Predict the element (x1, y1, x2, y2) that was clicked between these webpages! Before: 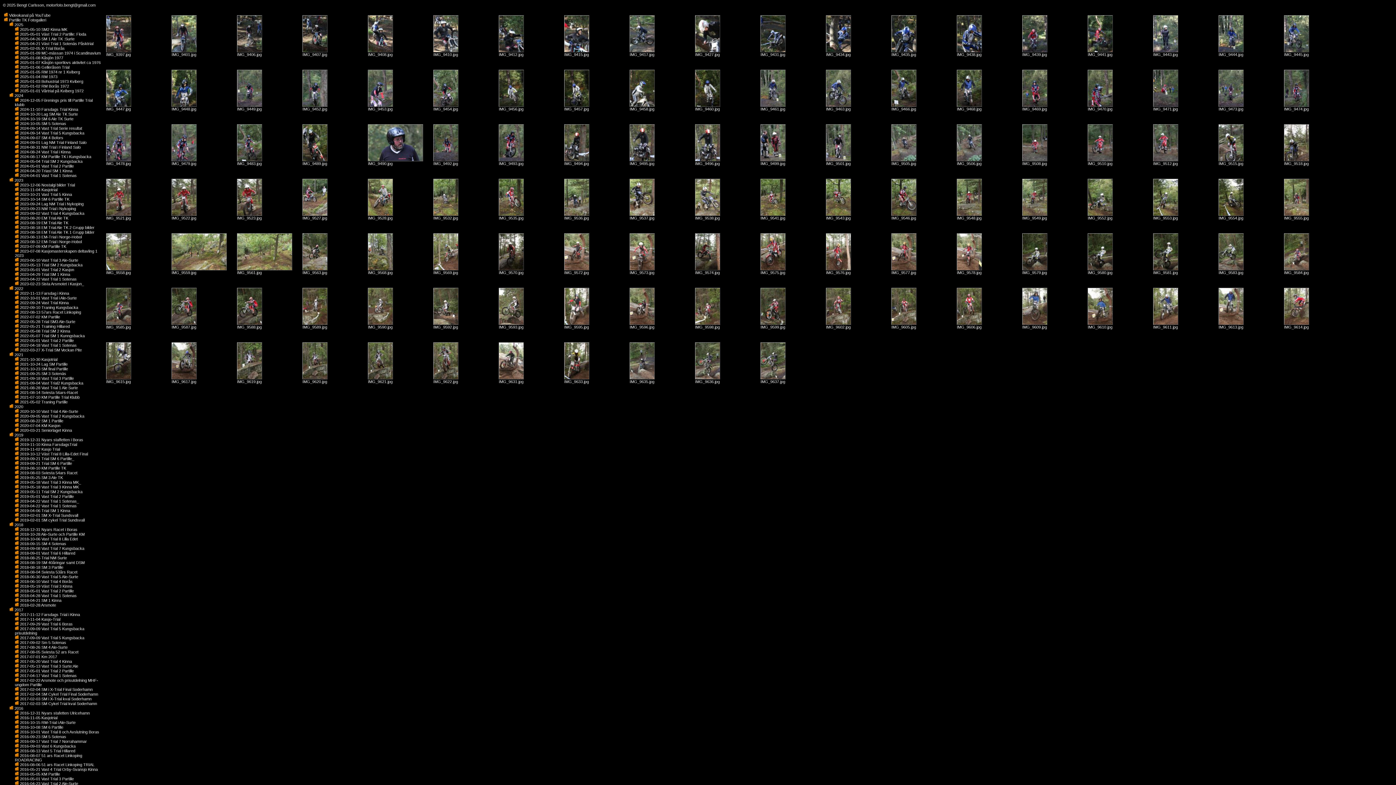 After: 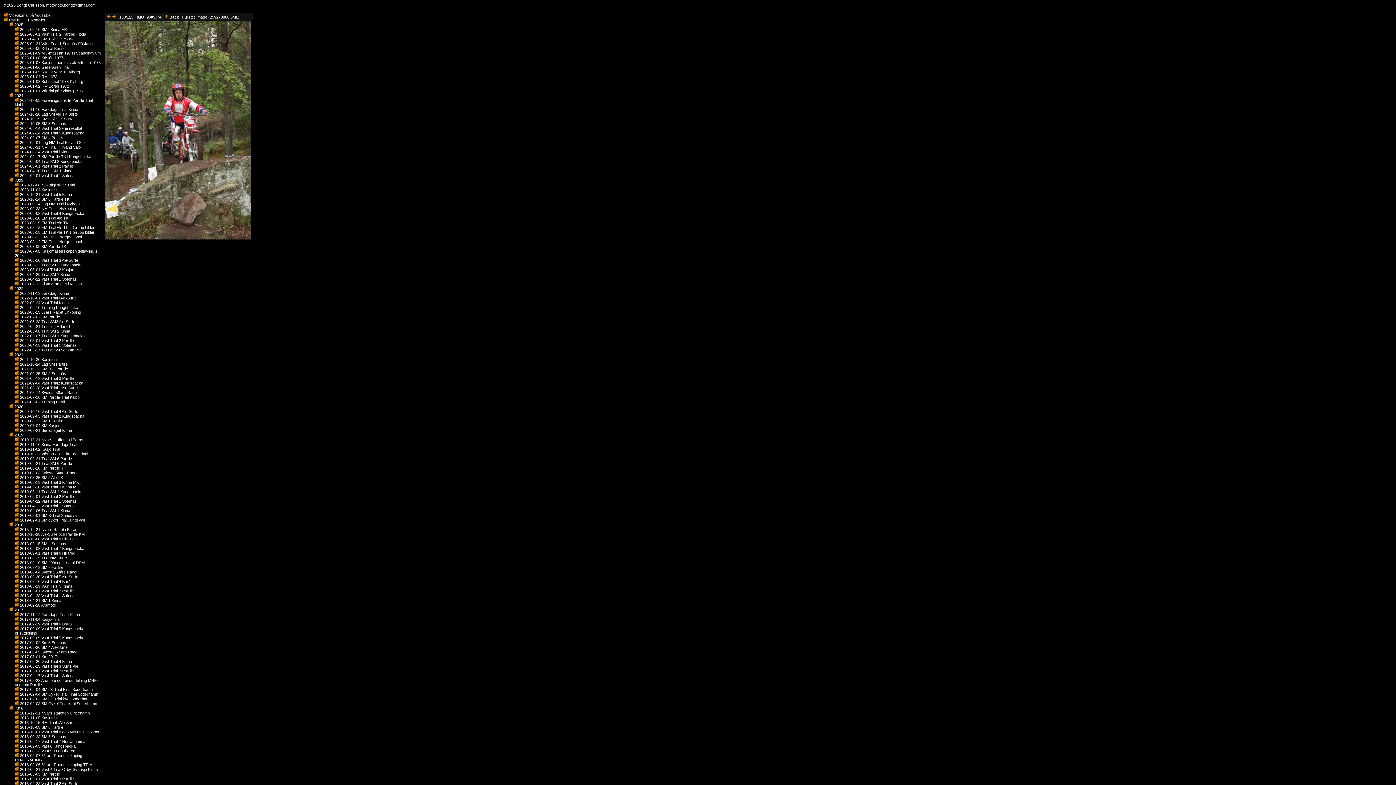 Action: bbox: (891, 321, 916, 325)